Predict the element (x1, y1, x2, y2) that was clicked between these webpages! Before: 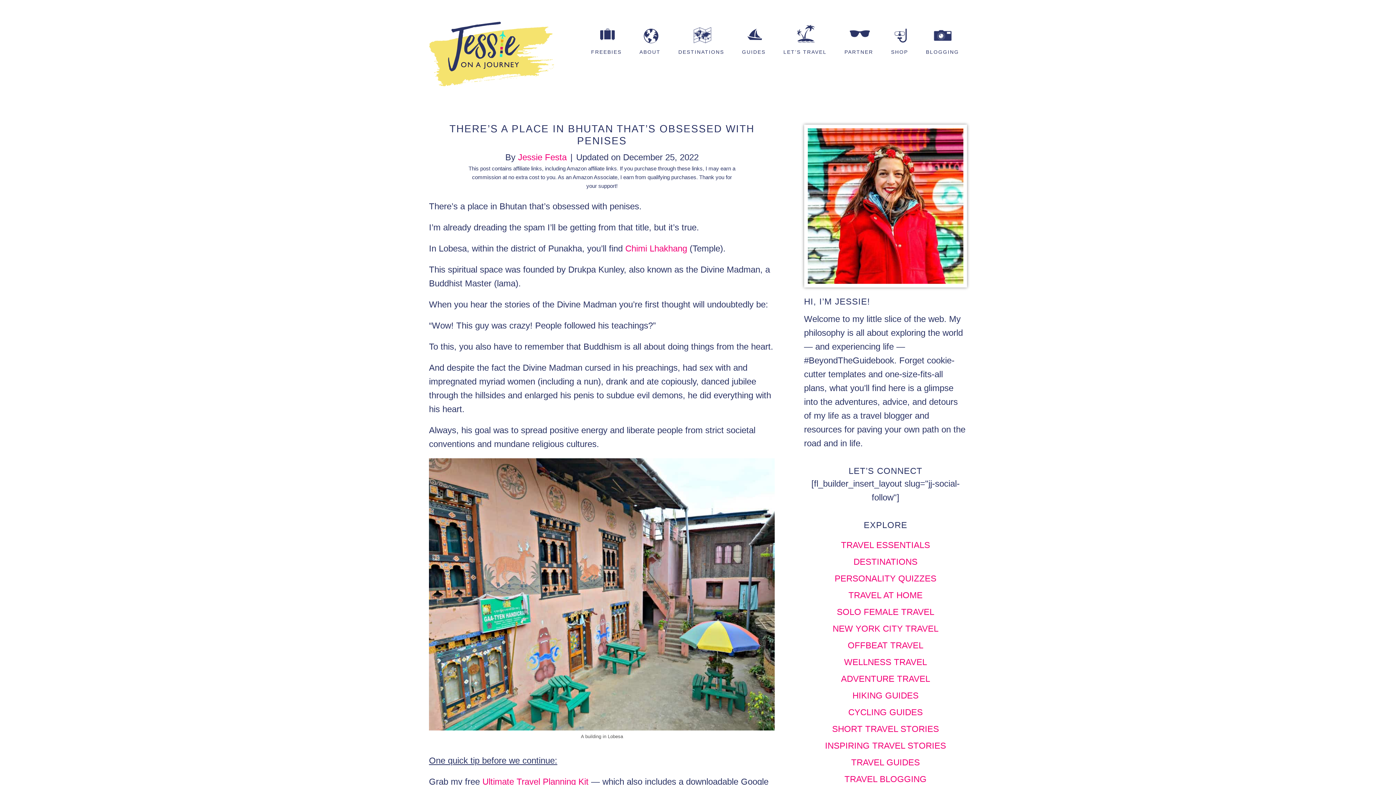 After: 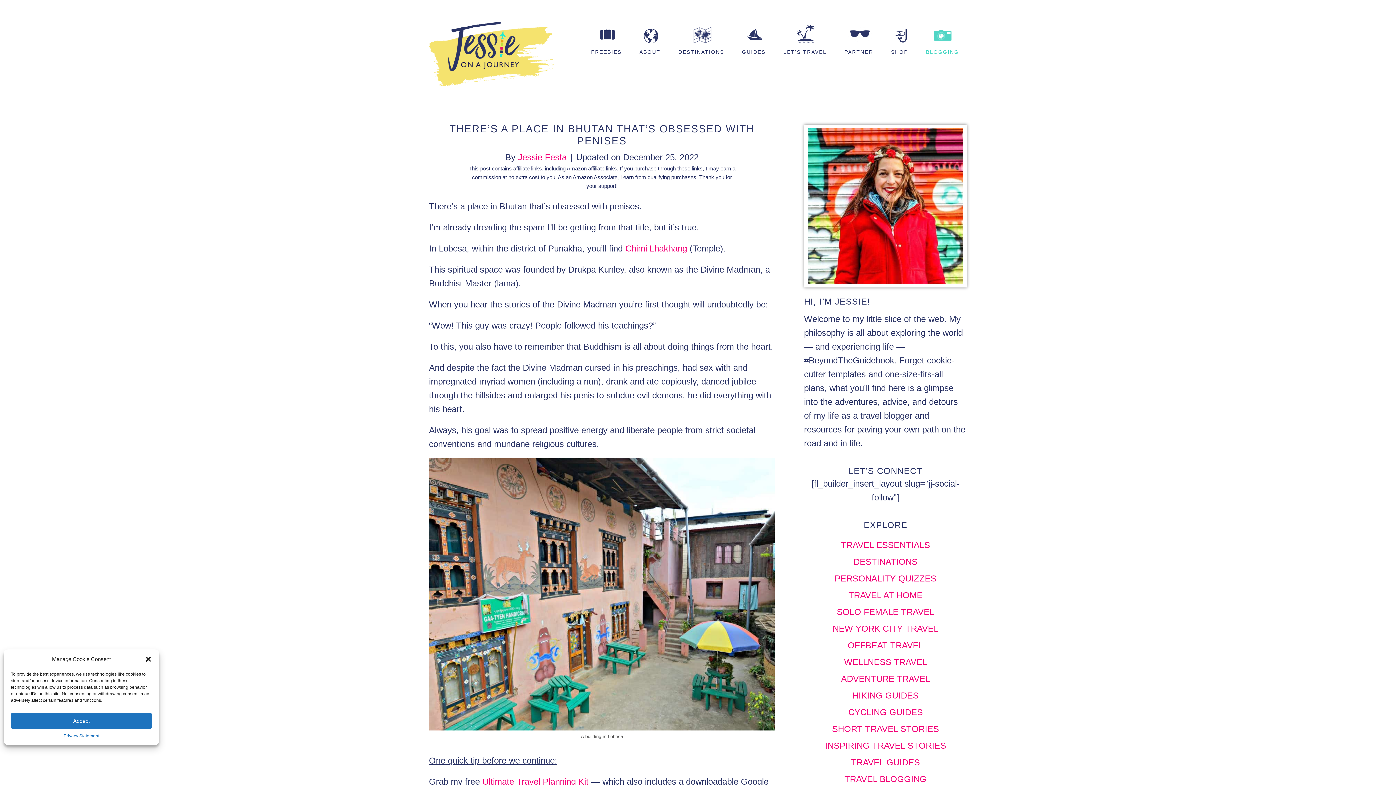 Action: label: BLOGGING bbox: (918, 25, 967, 61)